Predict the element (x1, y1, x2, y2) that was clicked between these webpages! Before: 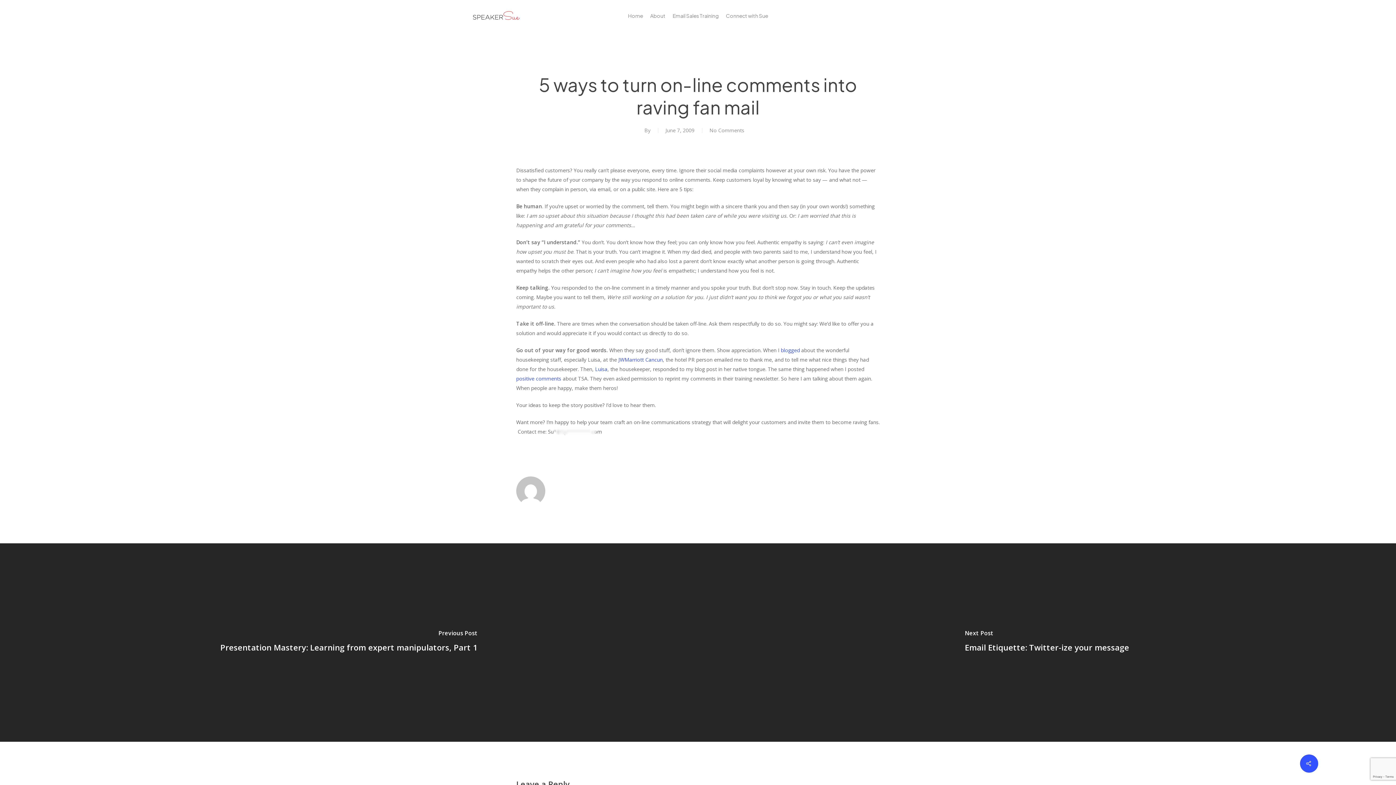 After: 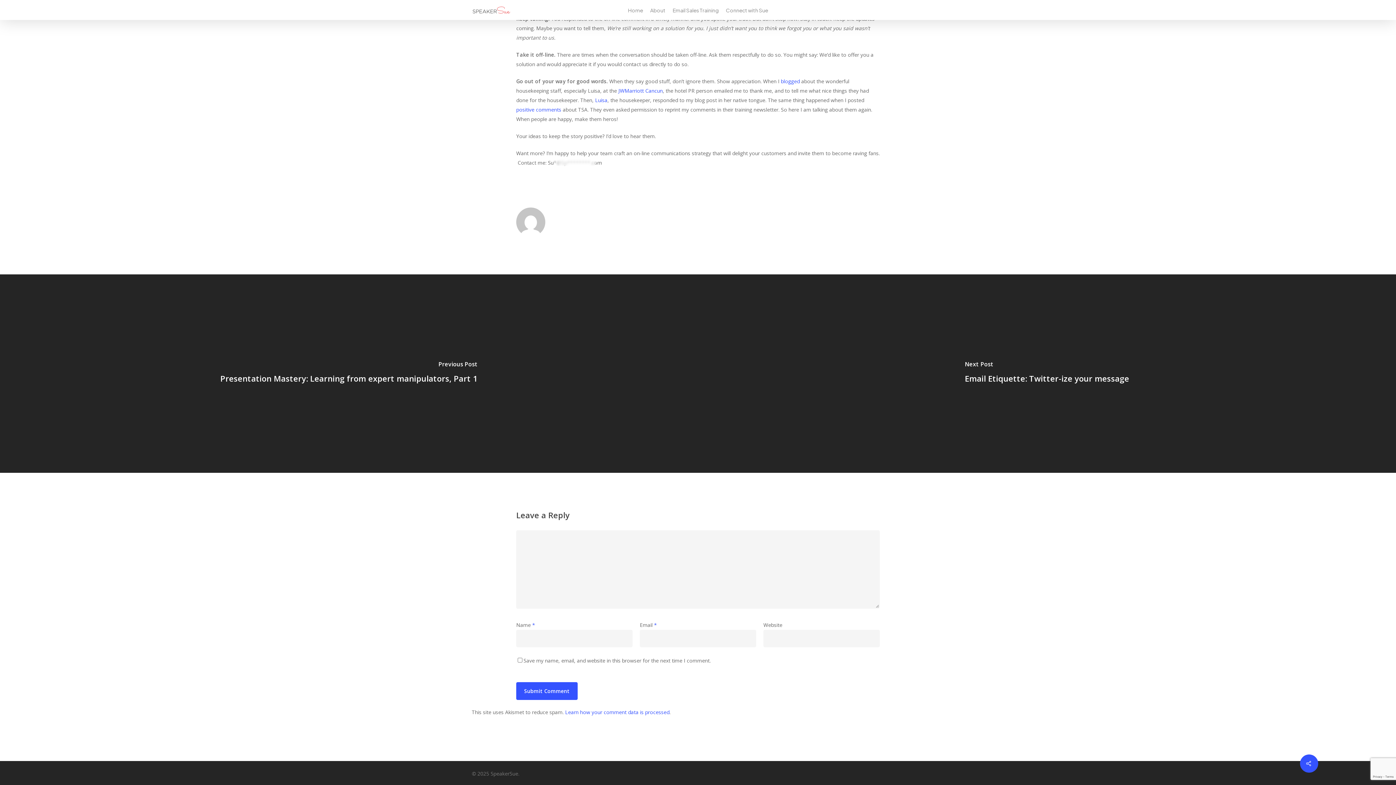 Action: label: No Comments bbox: (709, 126, 744, 133)